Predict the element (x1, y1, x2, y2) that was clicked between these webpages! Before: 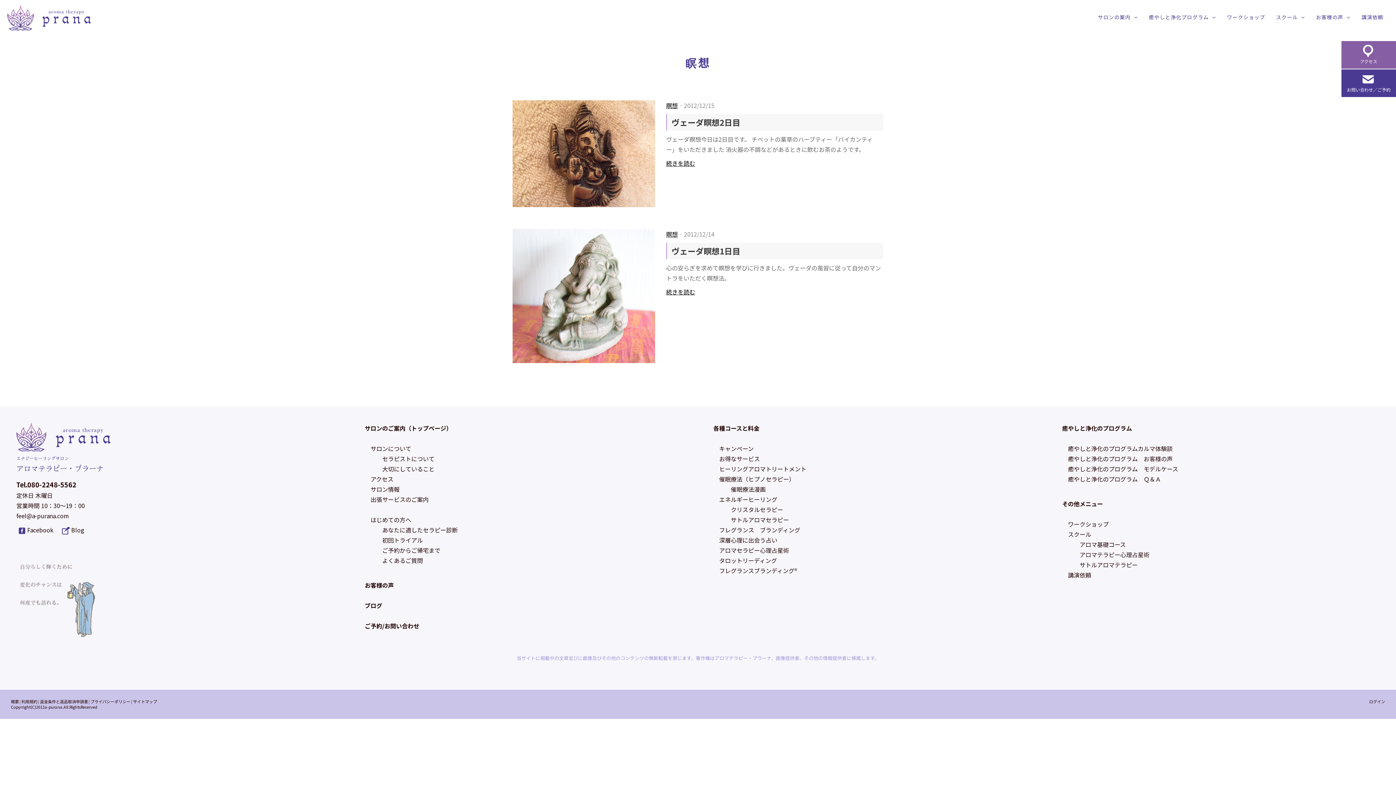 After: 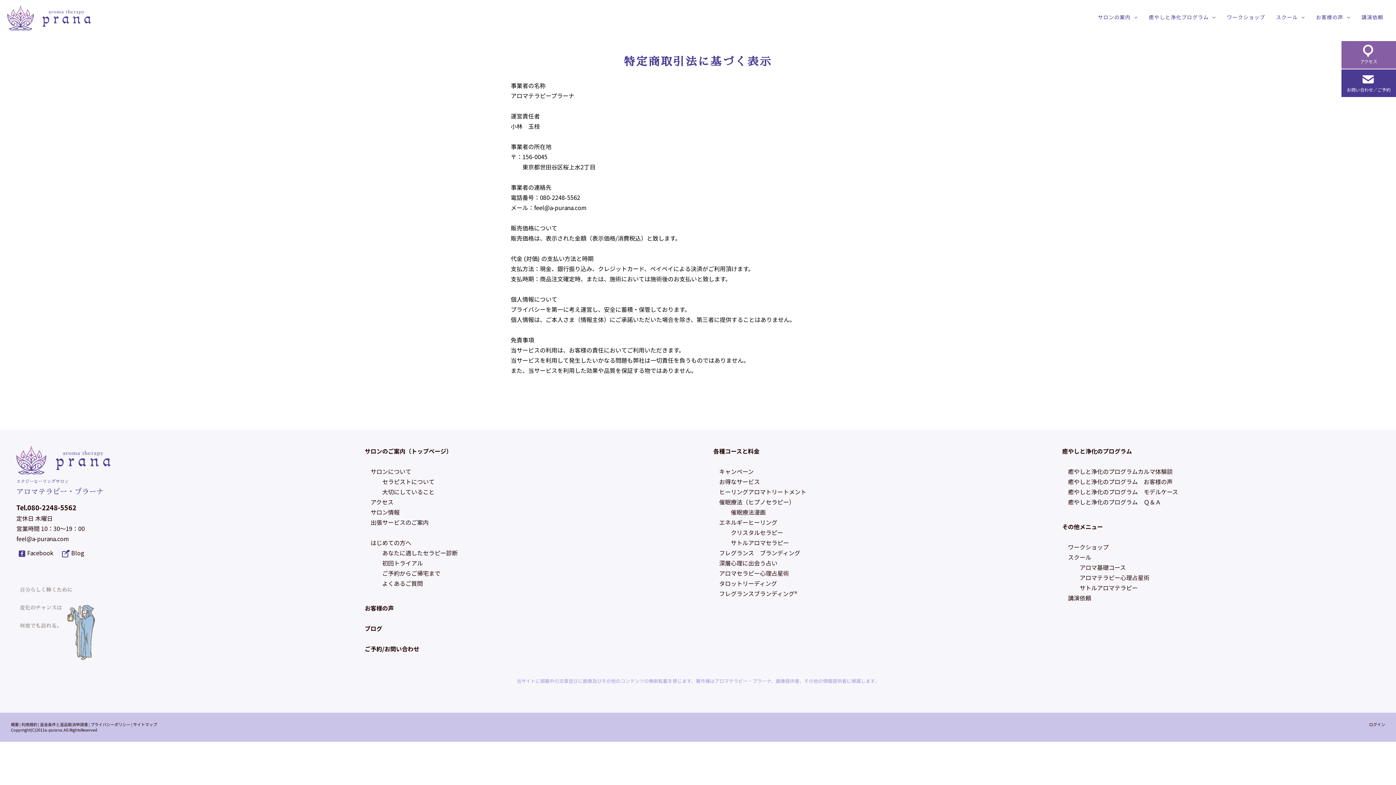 Action: bbox: (10, 699, 18, 704) label: 概要